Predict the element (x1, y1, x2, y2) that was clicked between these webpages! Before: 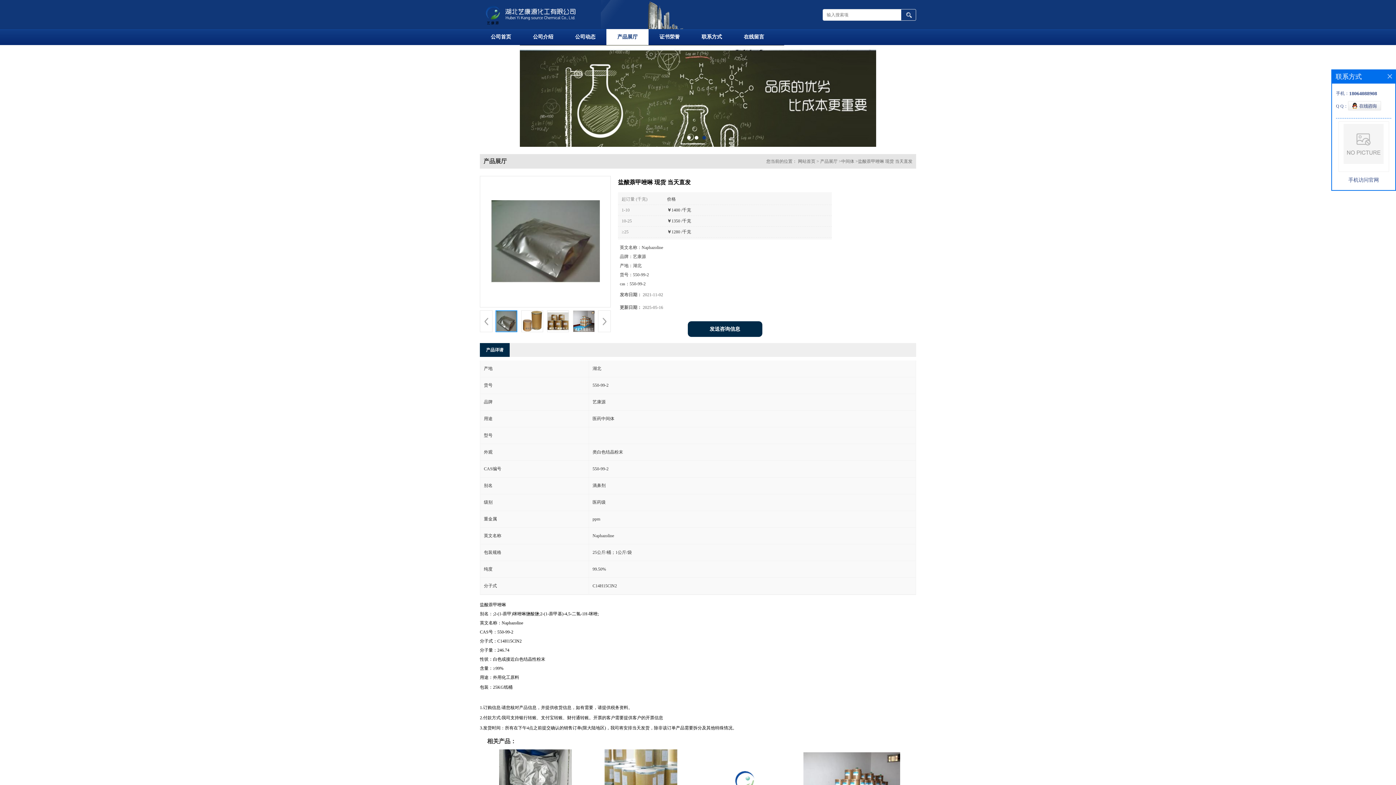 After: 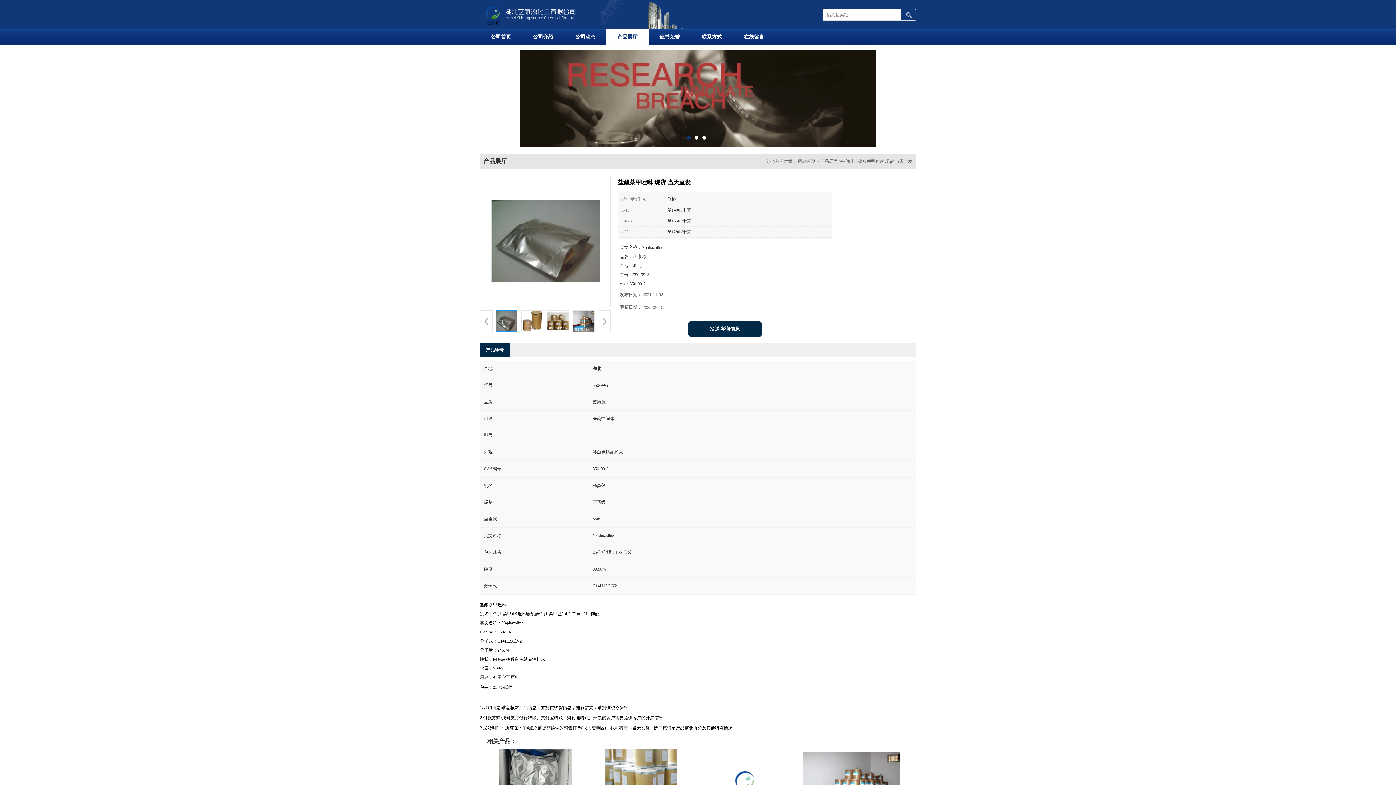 Action: bbox: (1388, 74, 1392, 78)